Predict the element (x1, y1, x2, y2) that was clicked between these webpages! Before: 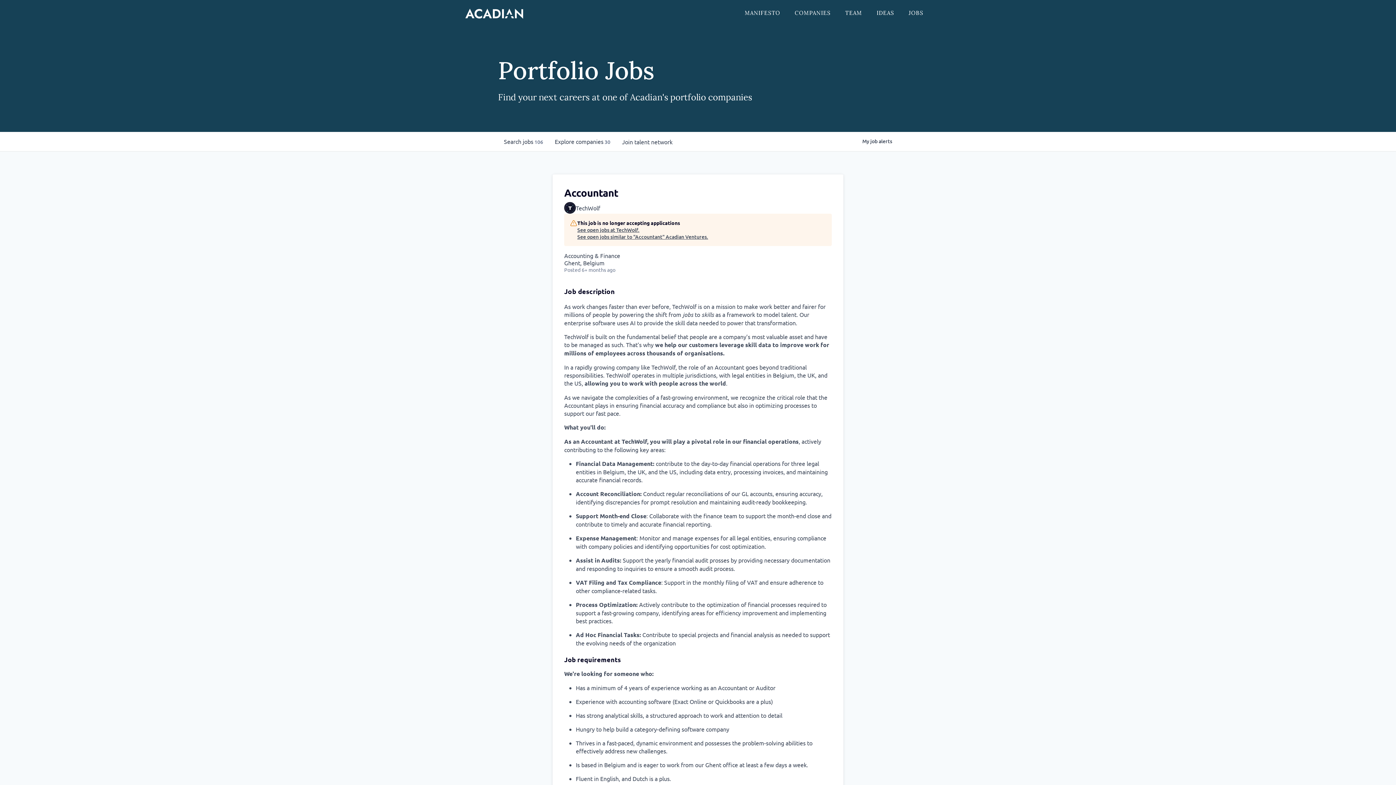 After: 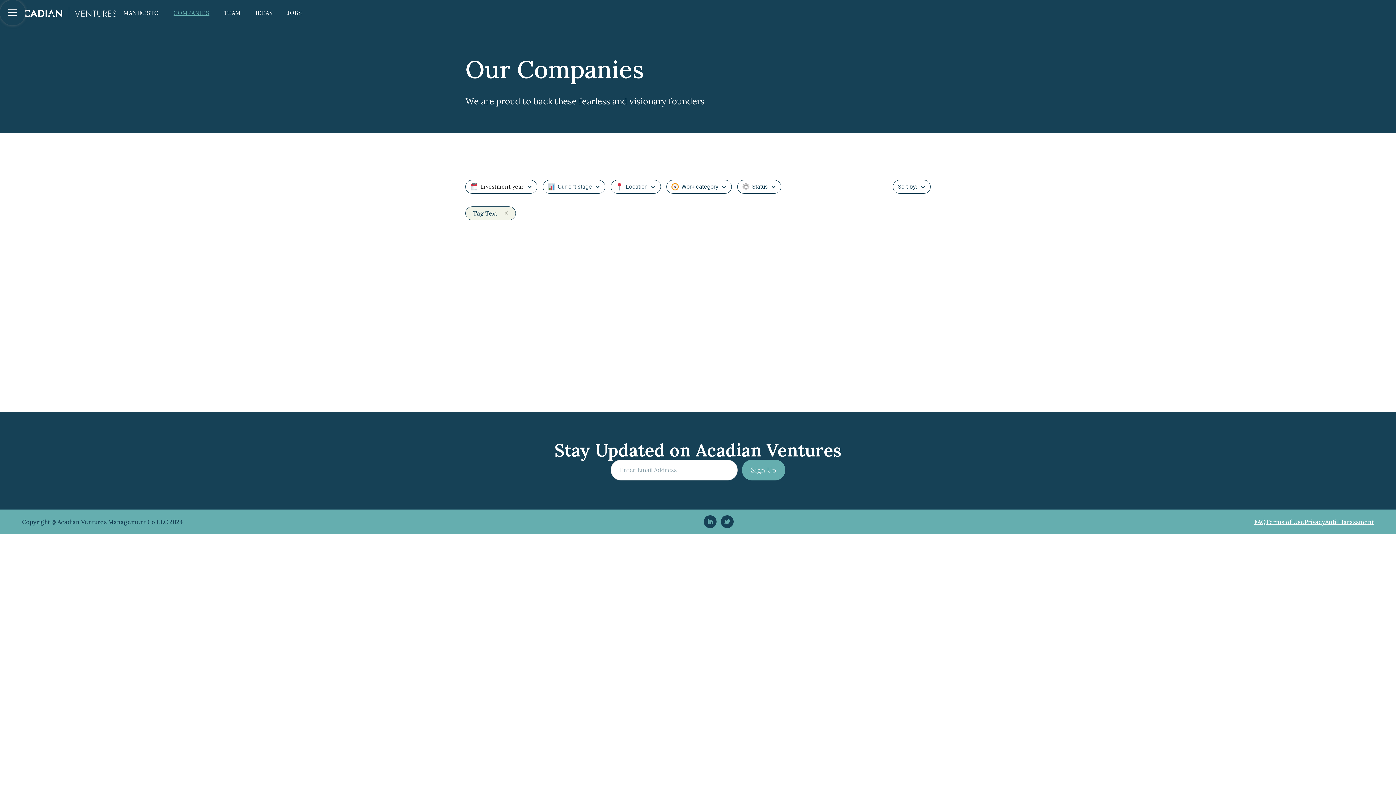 Action: bbox: (787, 6, 838, 20) label: COMPANIES